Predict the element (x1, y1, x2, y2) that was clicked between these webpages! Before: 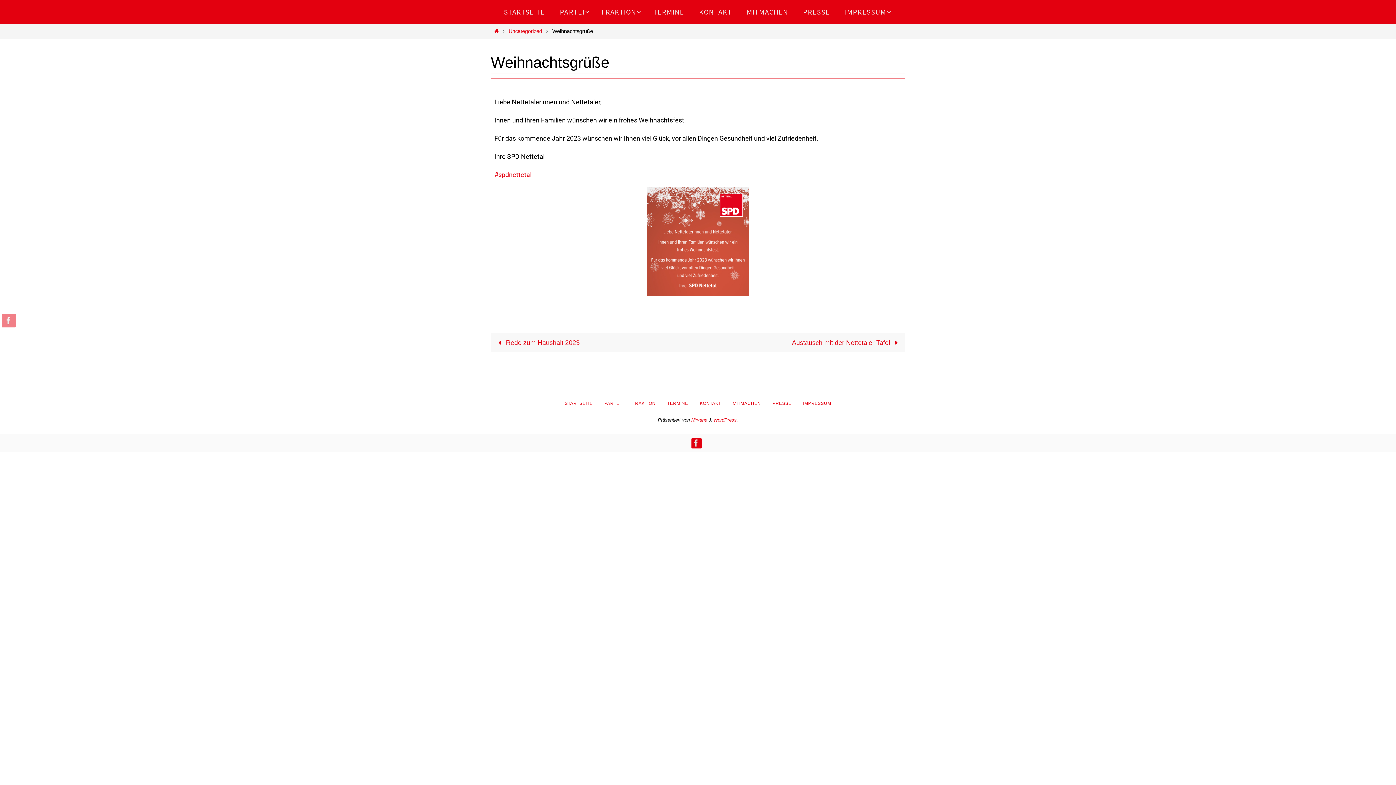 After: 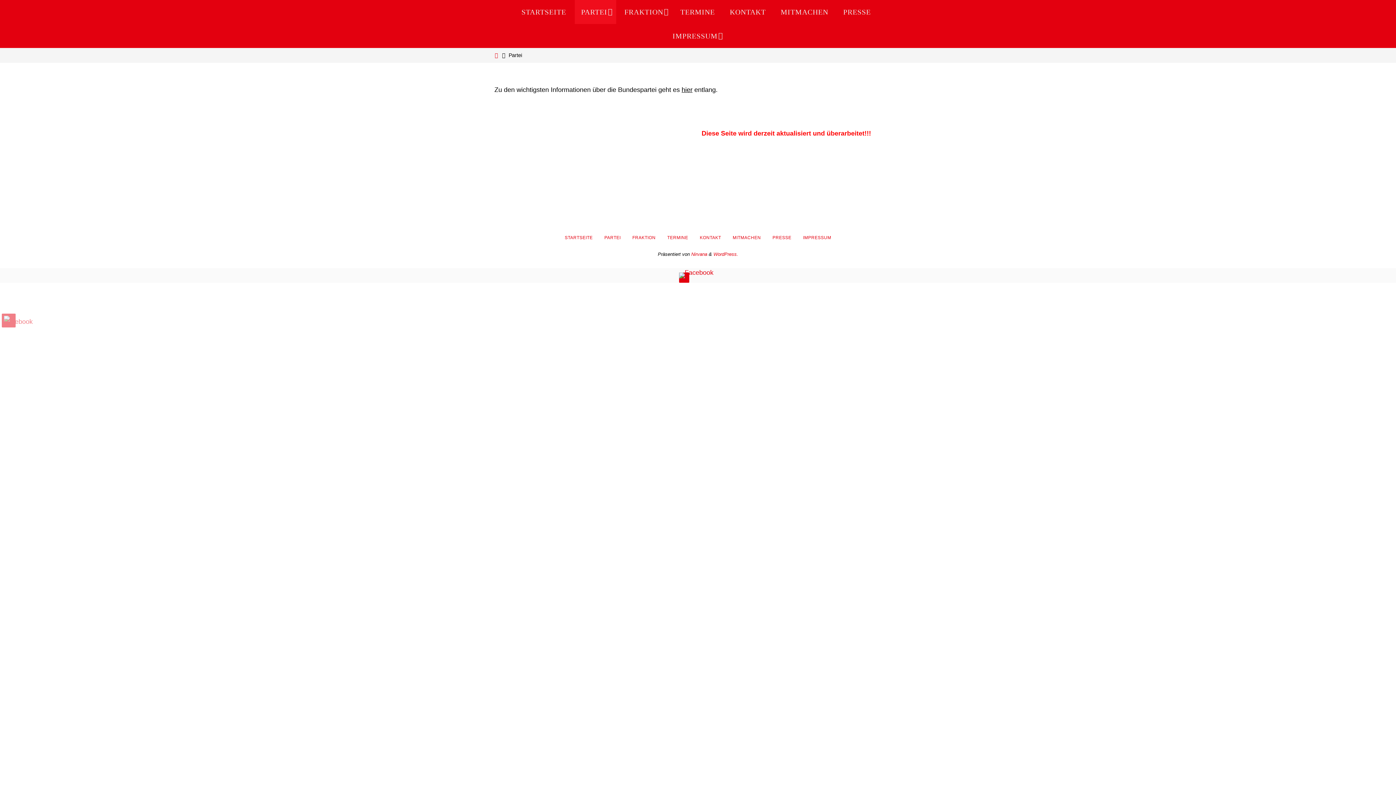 Action: bbox: (600, 398, 624, 409) label: PARTEI